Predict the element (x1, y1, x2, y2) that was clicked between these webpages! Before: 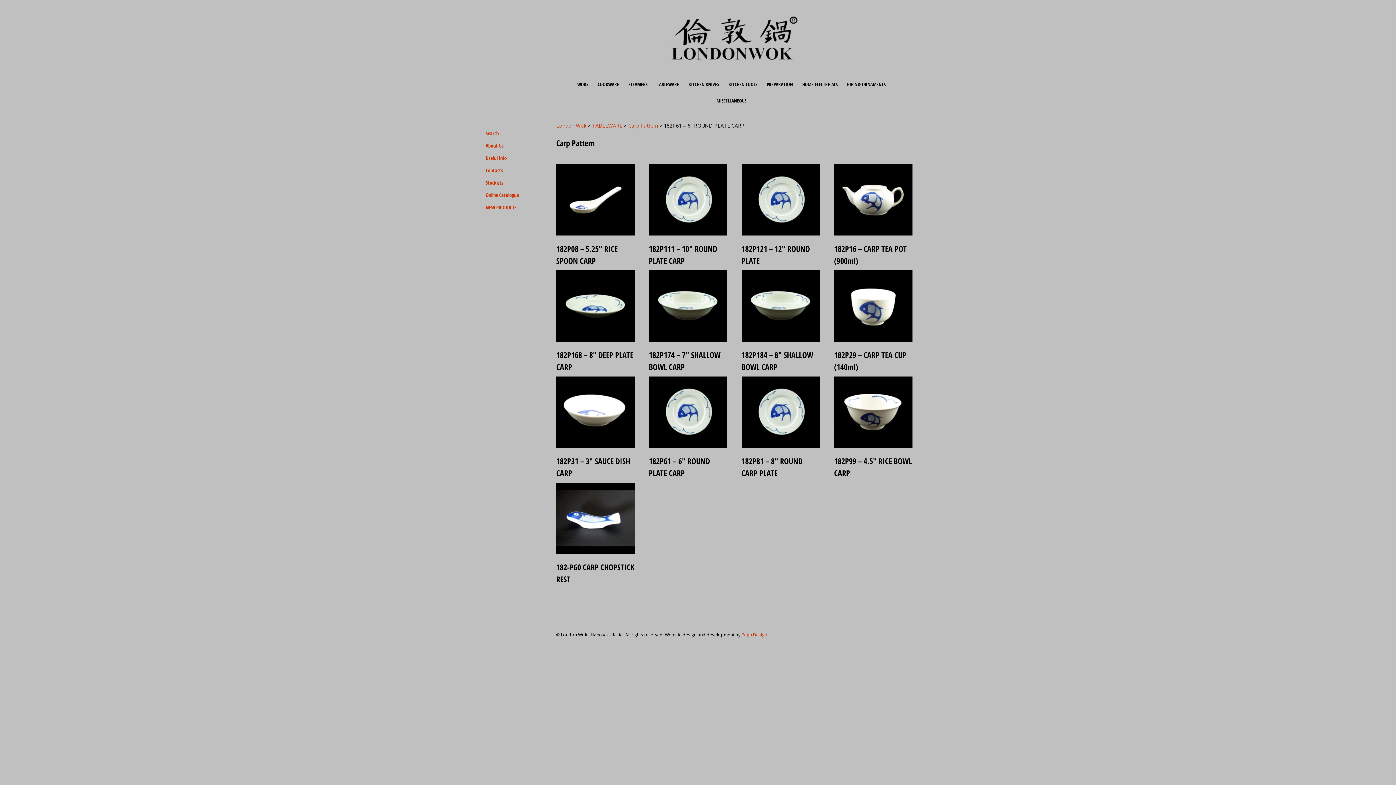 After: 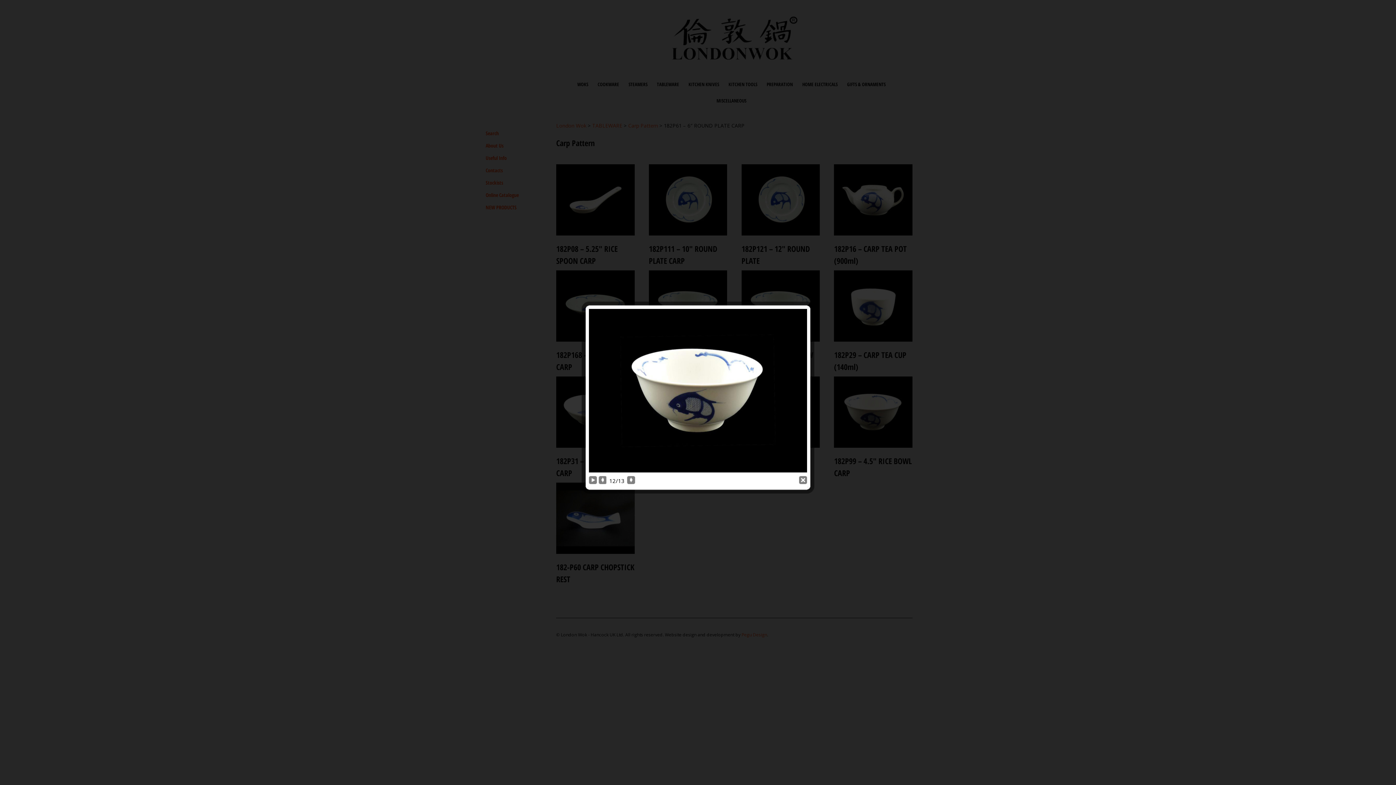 Action: bbox: (834, 376, 912, 447)